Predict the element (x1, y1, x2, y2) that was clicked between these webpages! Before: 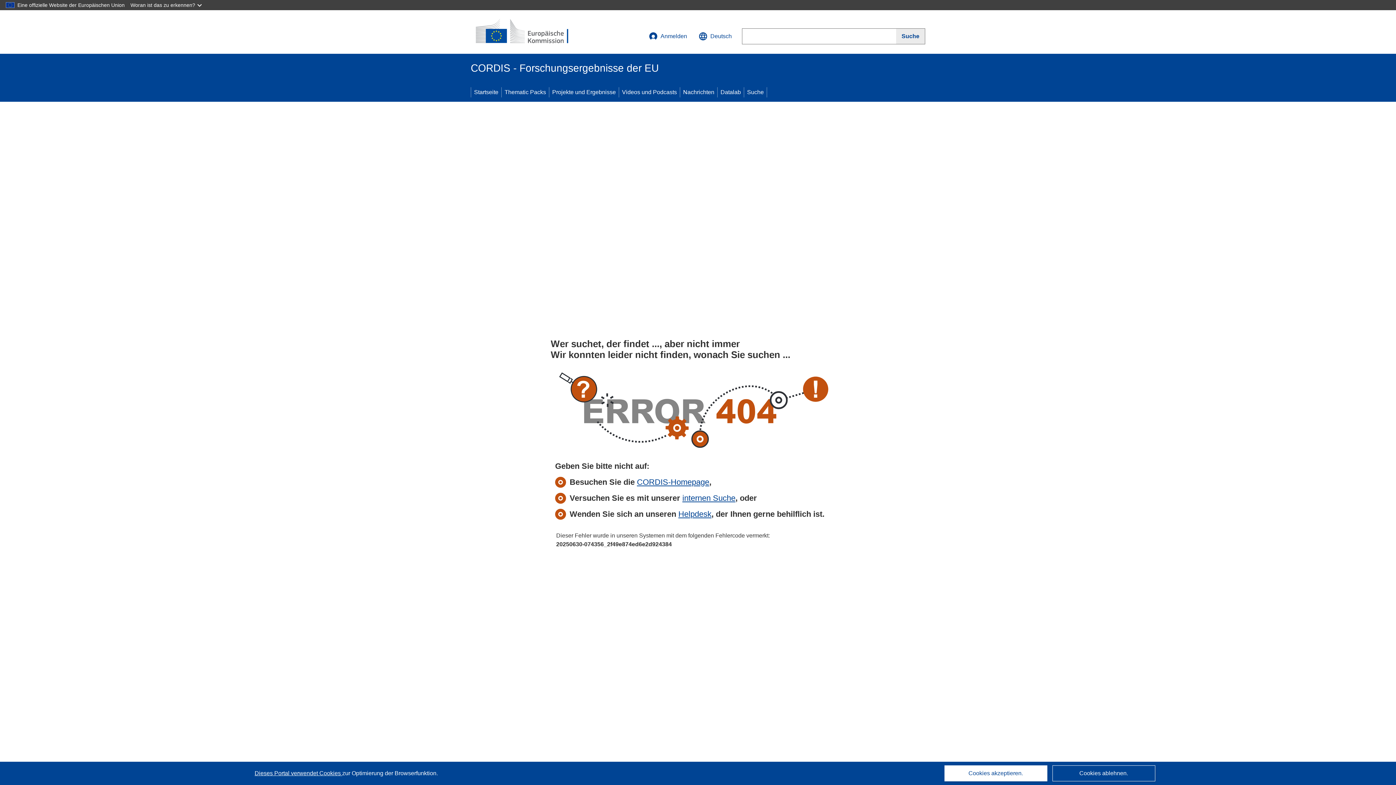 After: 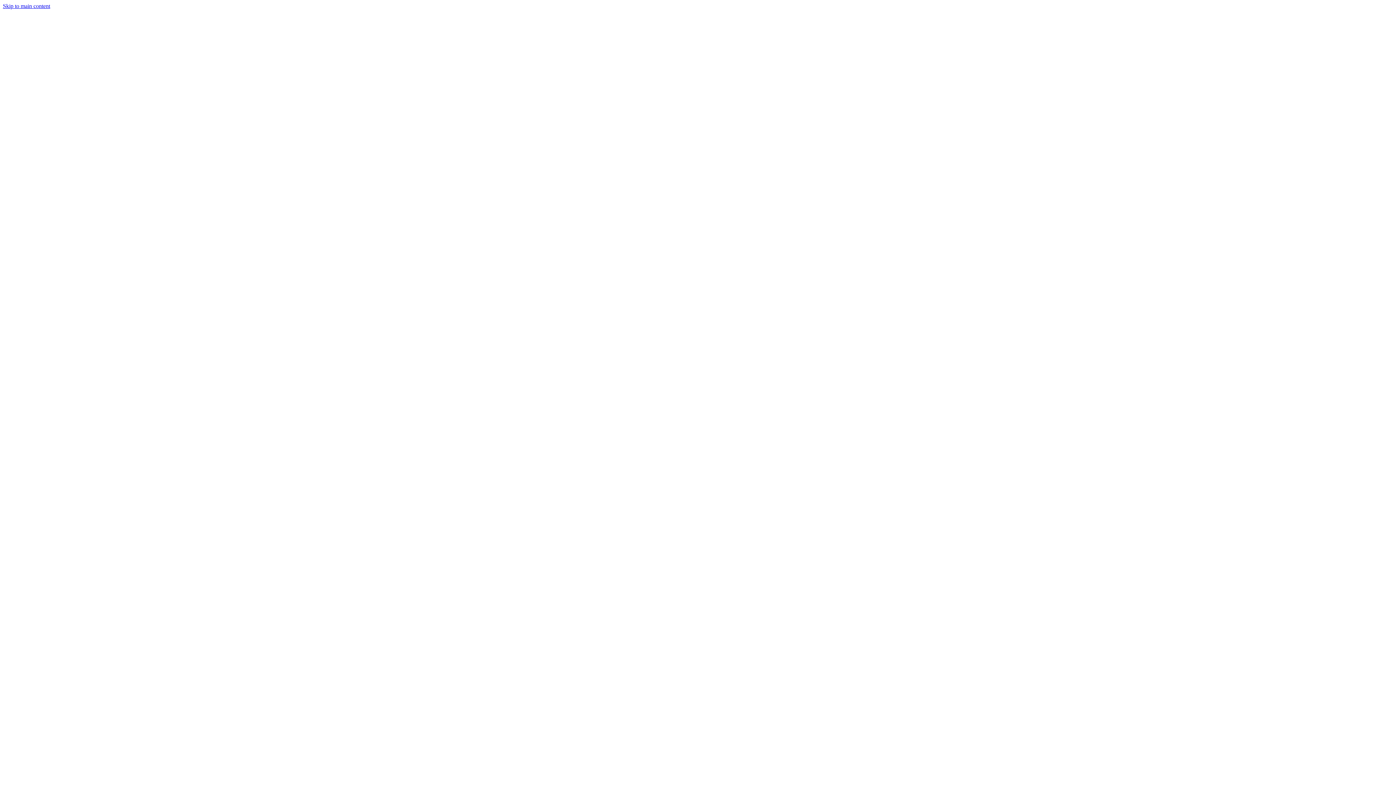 Action: label: Anmelden bbox: (643, 27, 693, 45)